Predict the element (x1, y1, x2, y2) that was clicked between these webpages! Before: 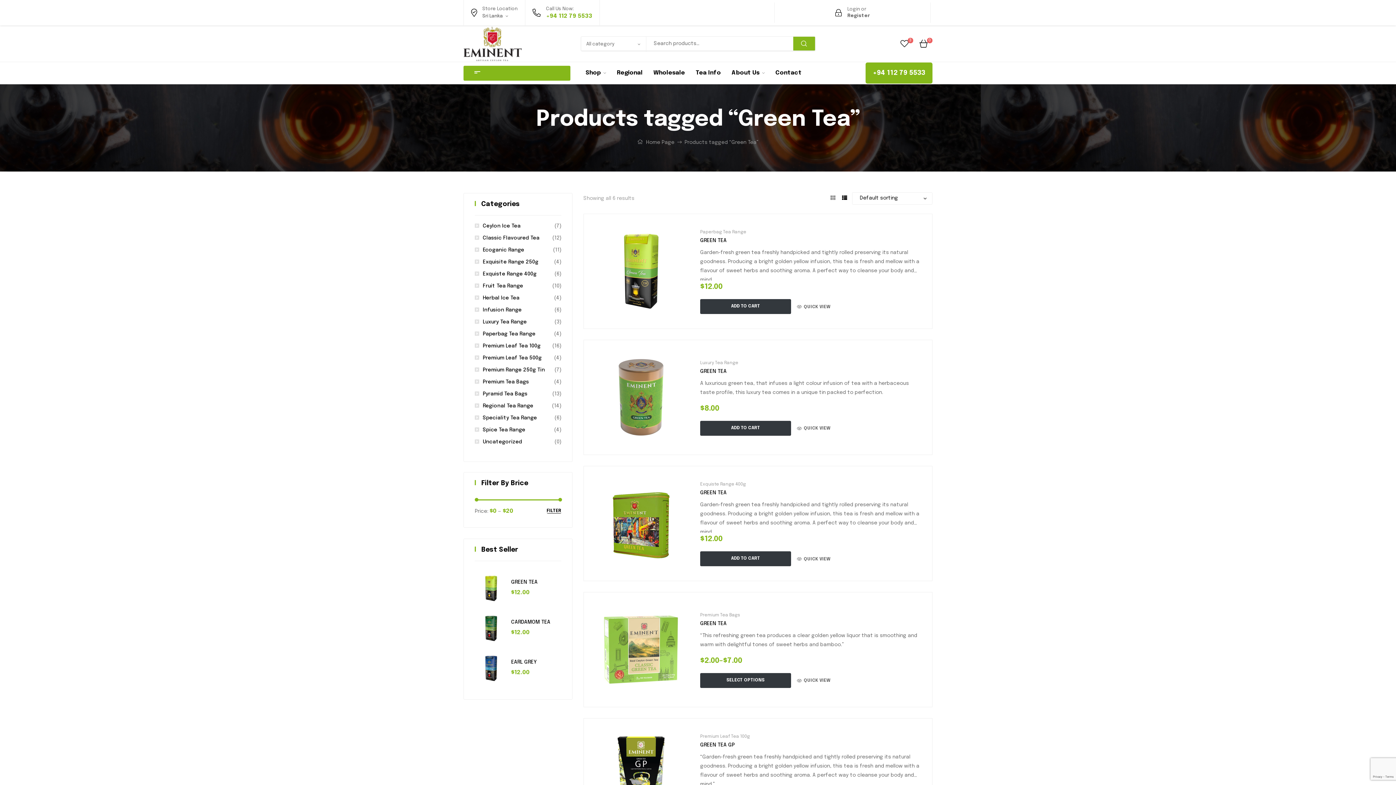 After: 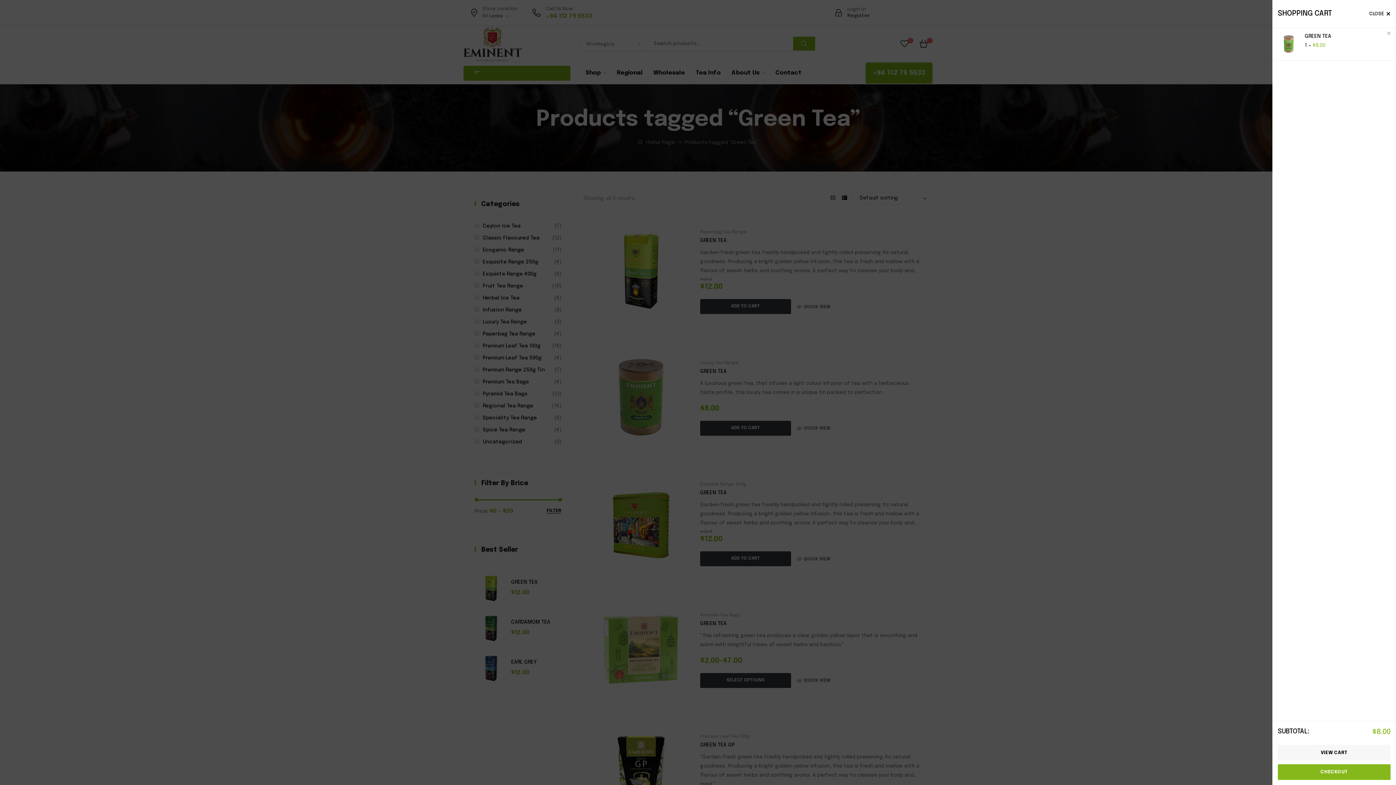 Action: bbox: (700, 421, 791, 435) label: Add to cart: “GREEN TEA”